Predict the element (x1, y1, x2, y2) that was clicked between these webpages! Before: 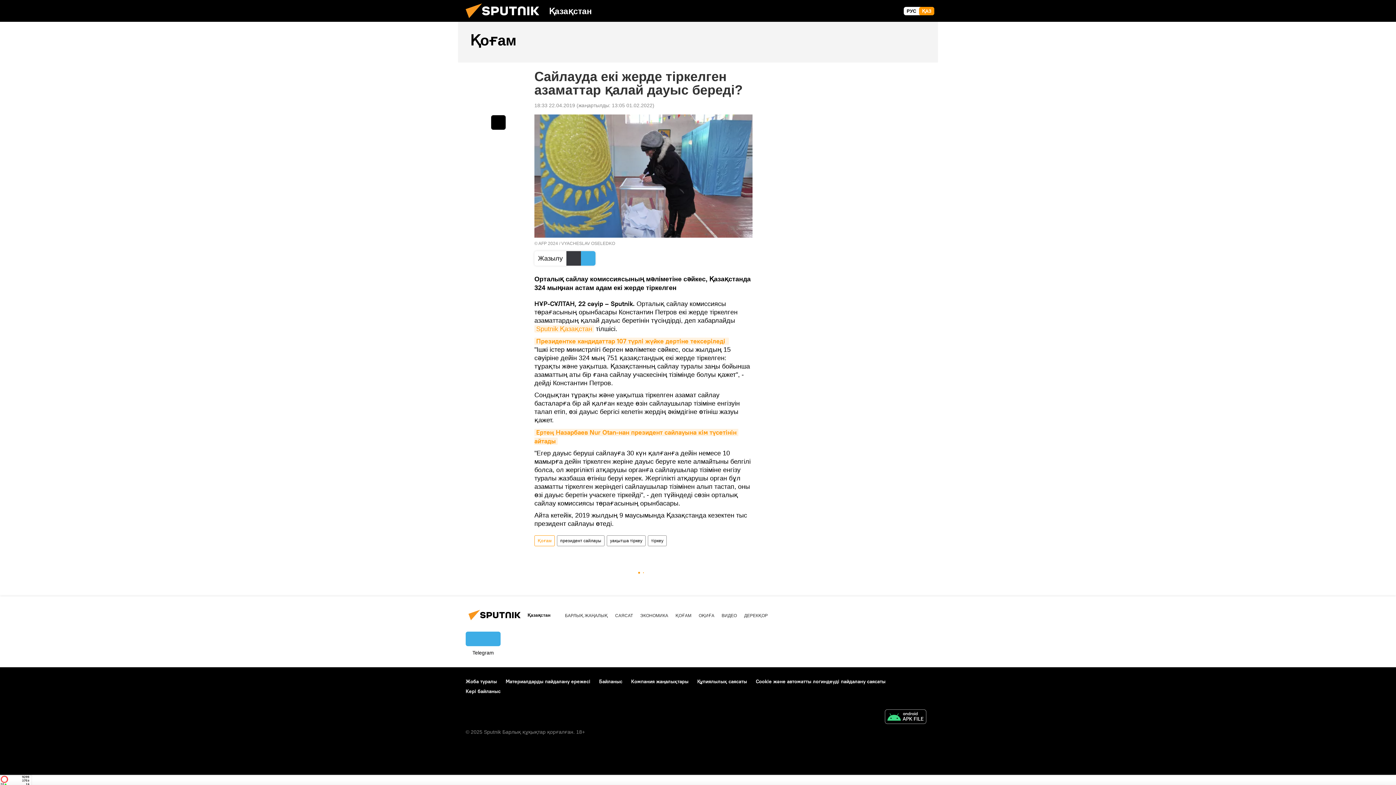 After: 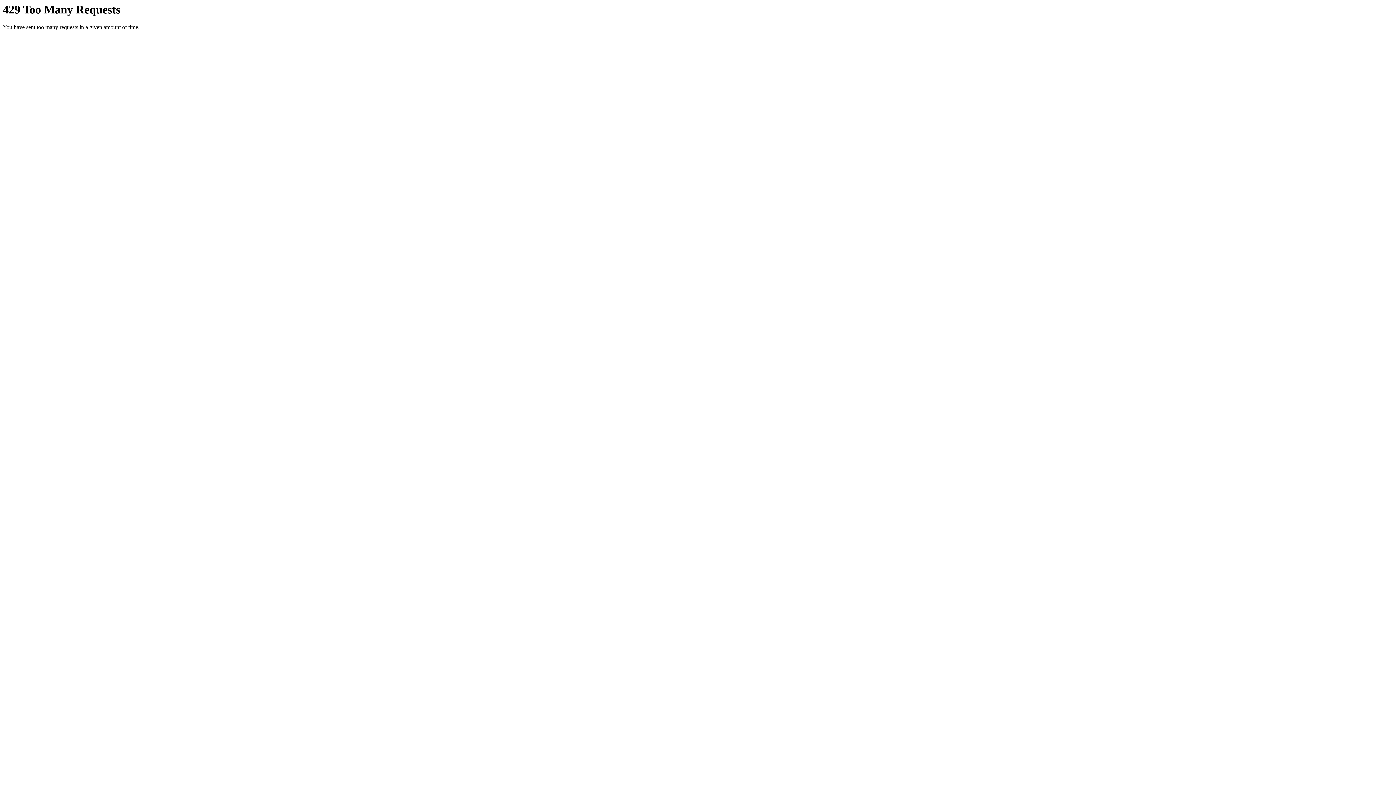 Action: bbox: (534, 102, 575, 108) label: 18:33 22.04.2019